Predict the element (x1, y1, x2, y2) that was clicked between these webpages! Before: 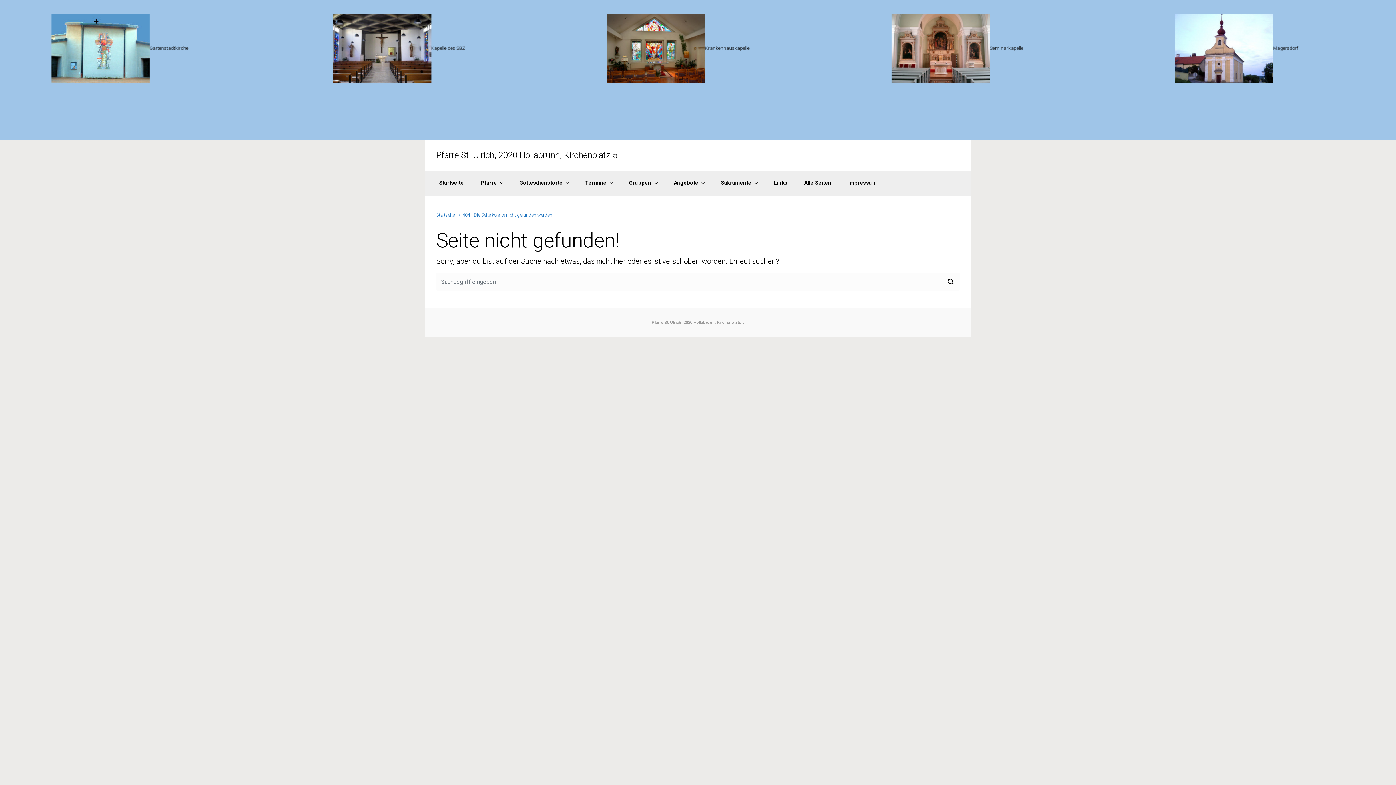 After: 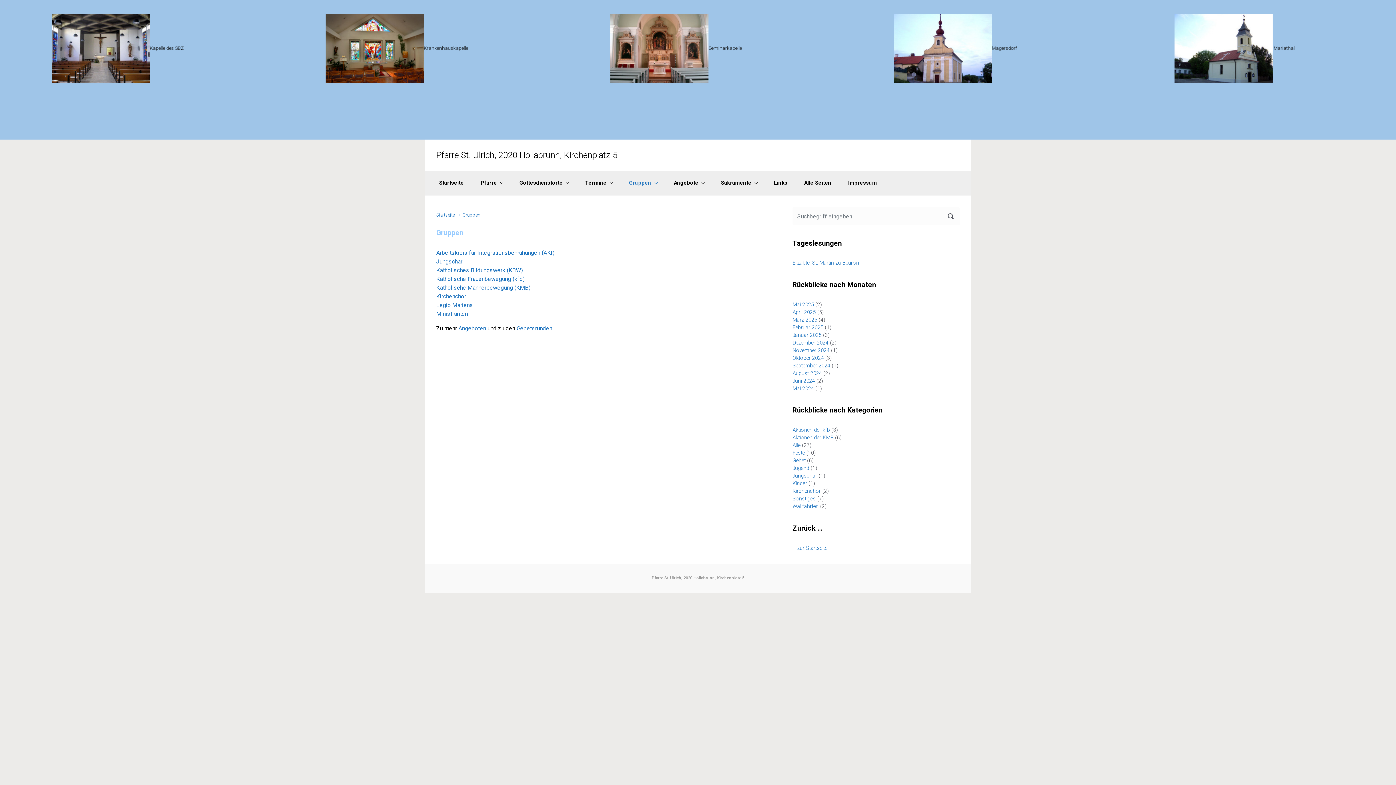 Action: bbox: (626, 173, 660, 192) label: Gruppen